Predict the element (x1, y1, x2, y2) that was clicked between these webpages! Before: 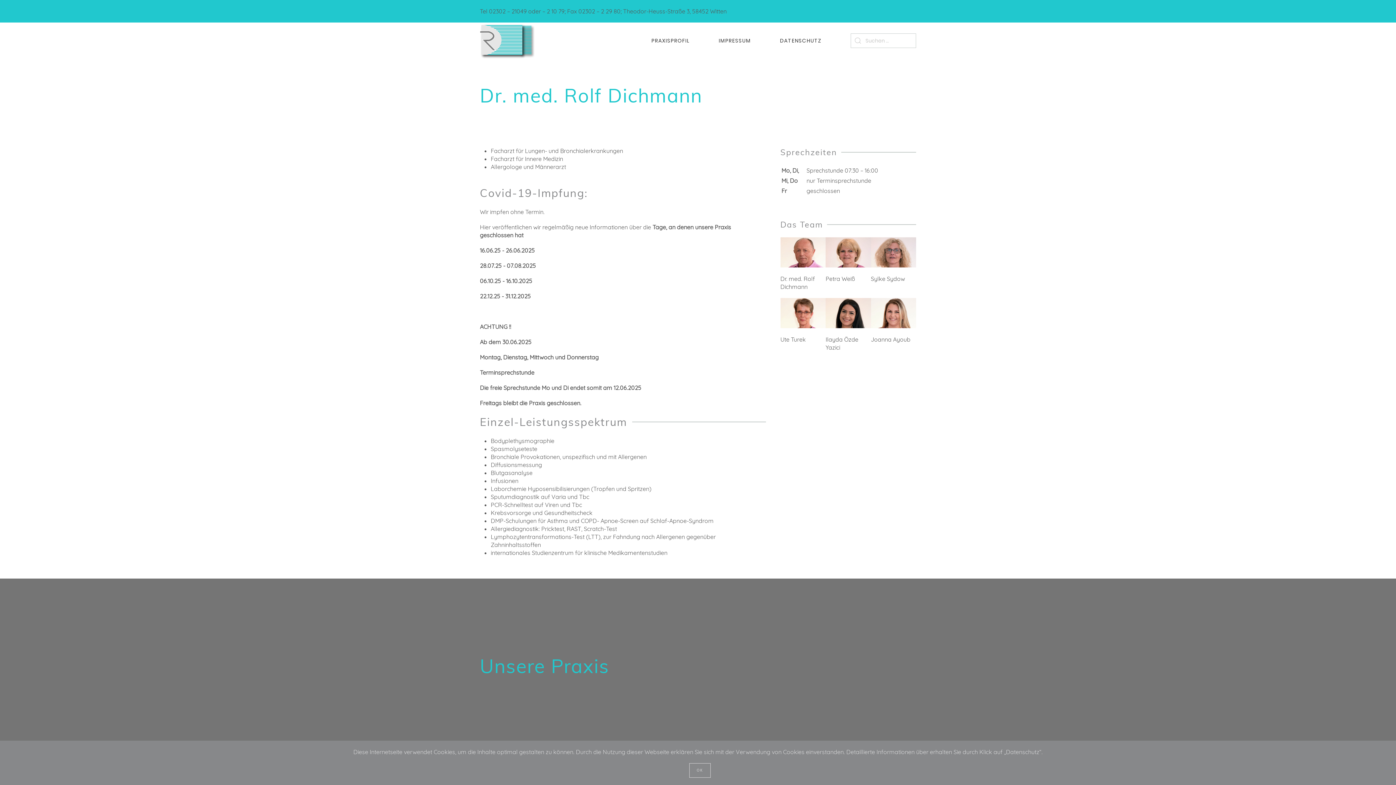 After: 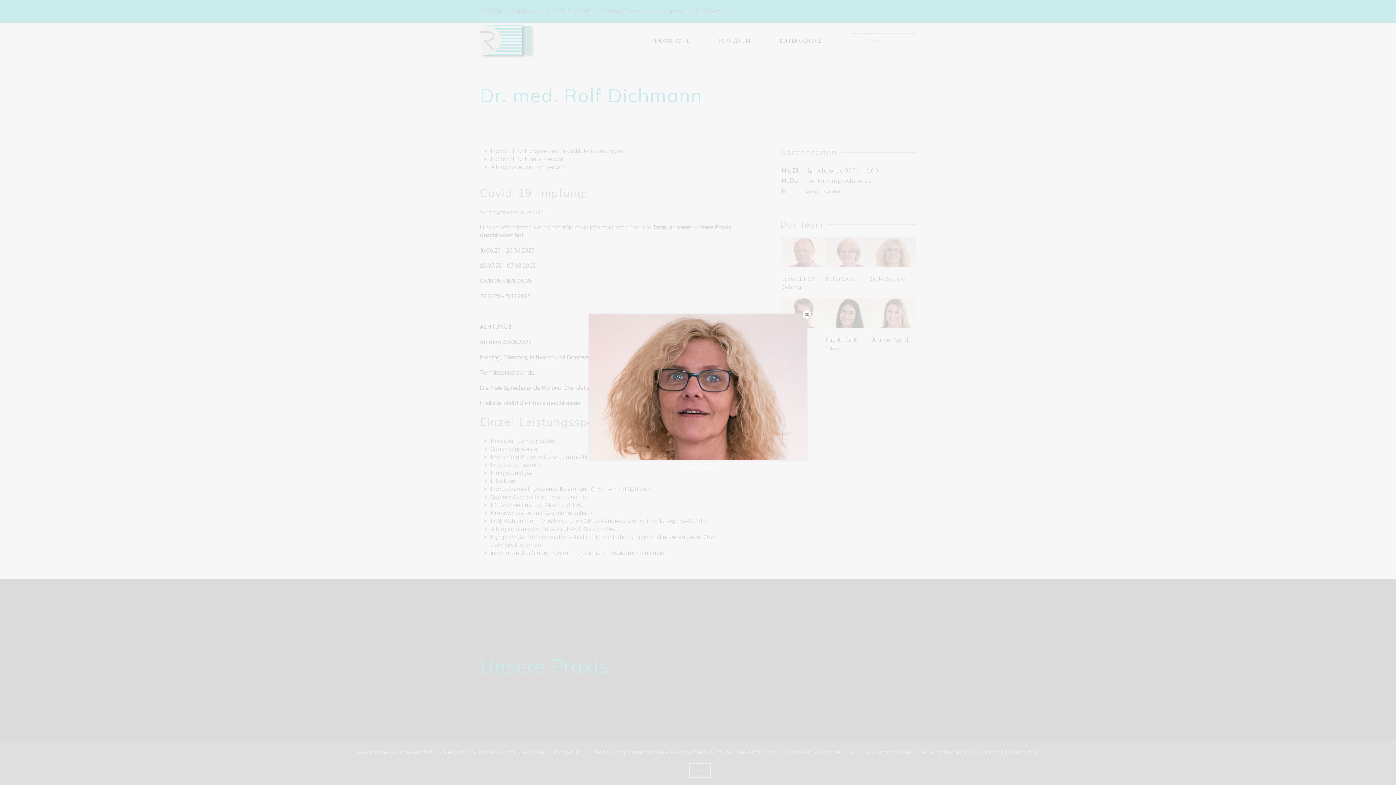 Action: bbox: (871, 237, 916, 267)